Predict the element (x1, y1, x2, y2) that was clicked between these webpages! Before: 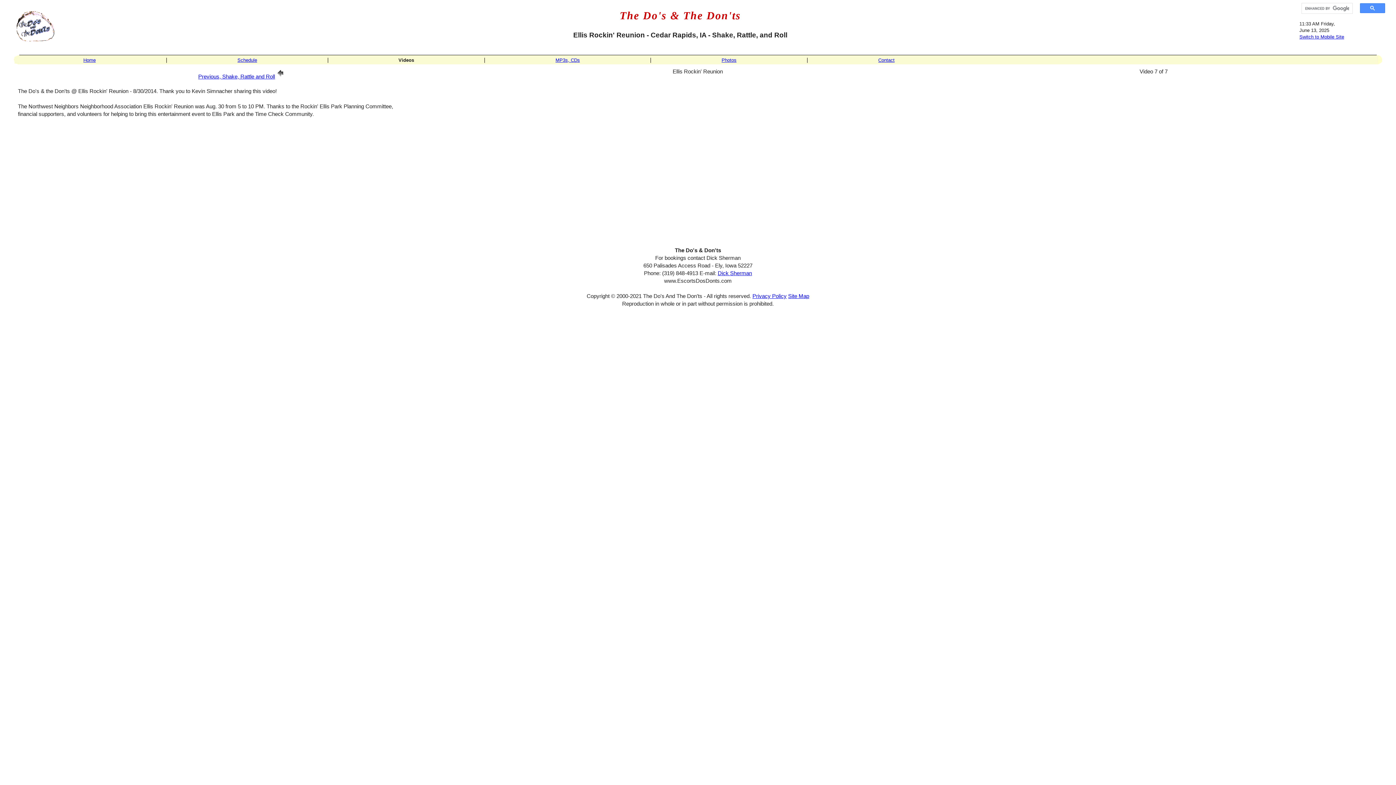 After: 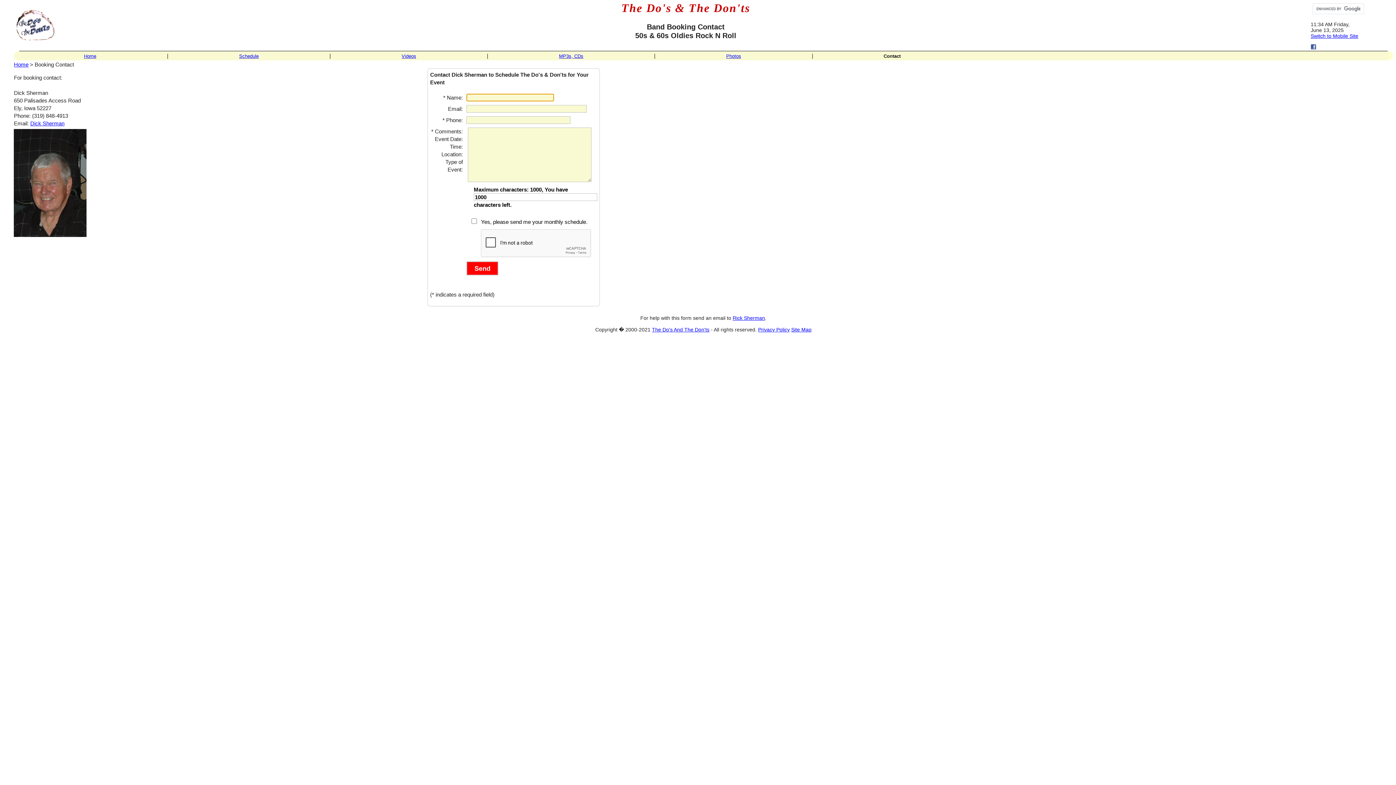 Action: label: Contact bbox: (809, 56, 963, 63)